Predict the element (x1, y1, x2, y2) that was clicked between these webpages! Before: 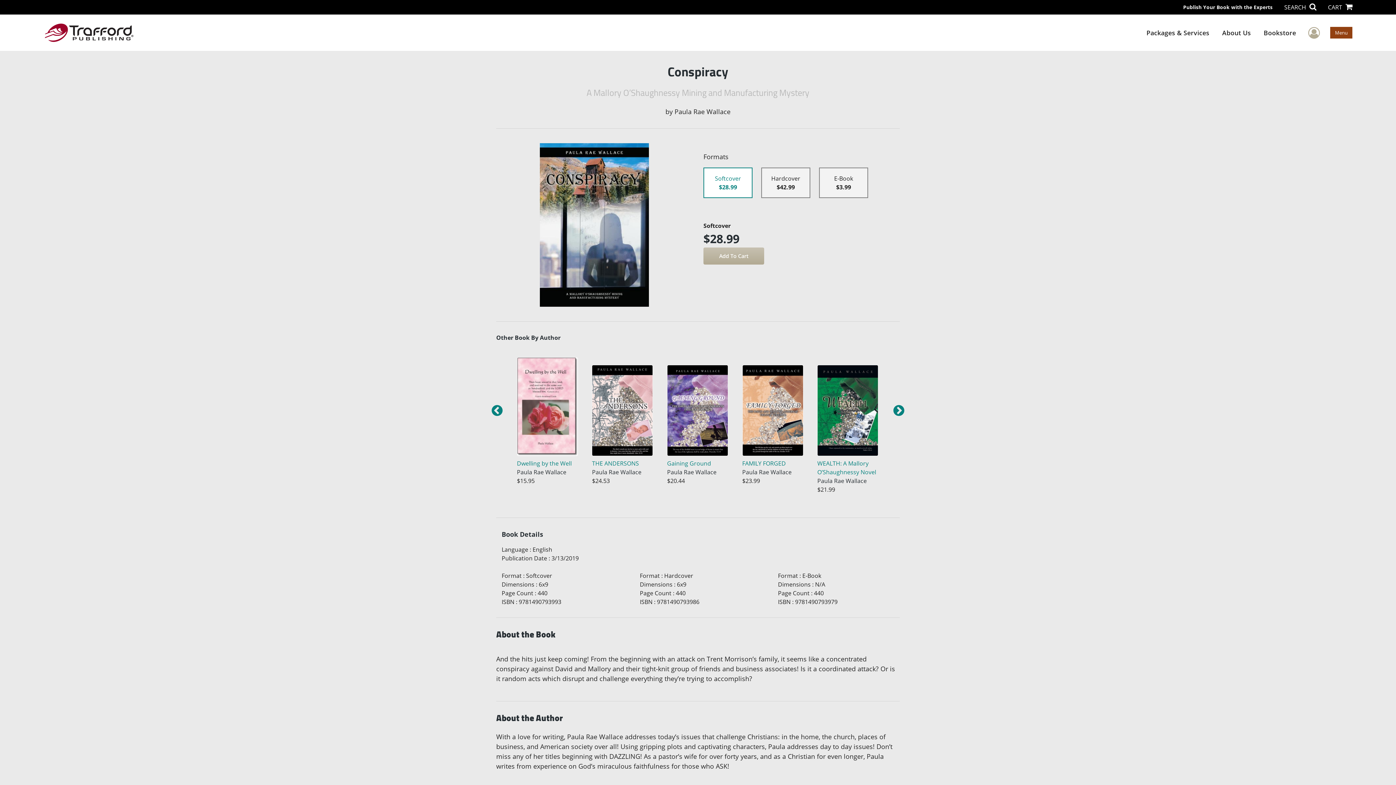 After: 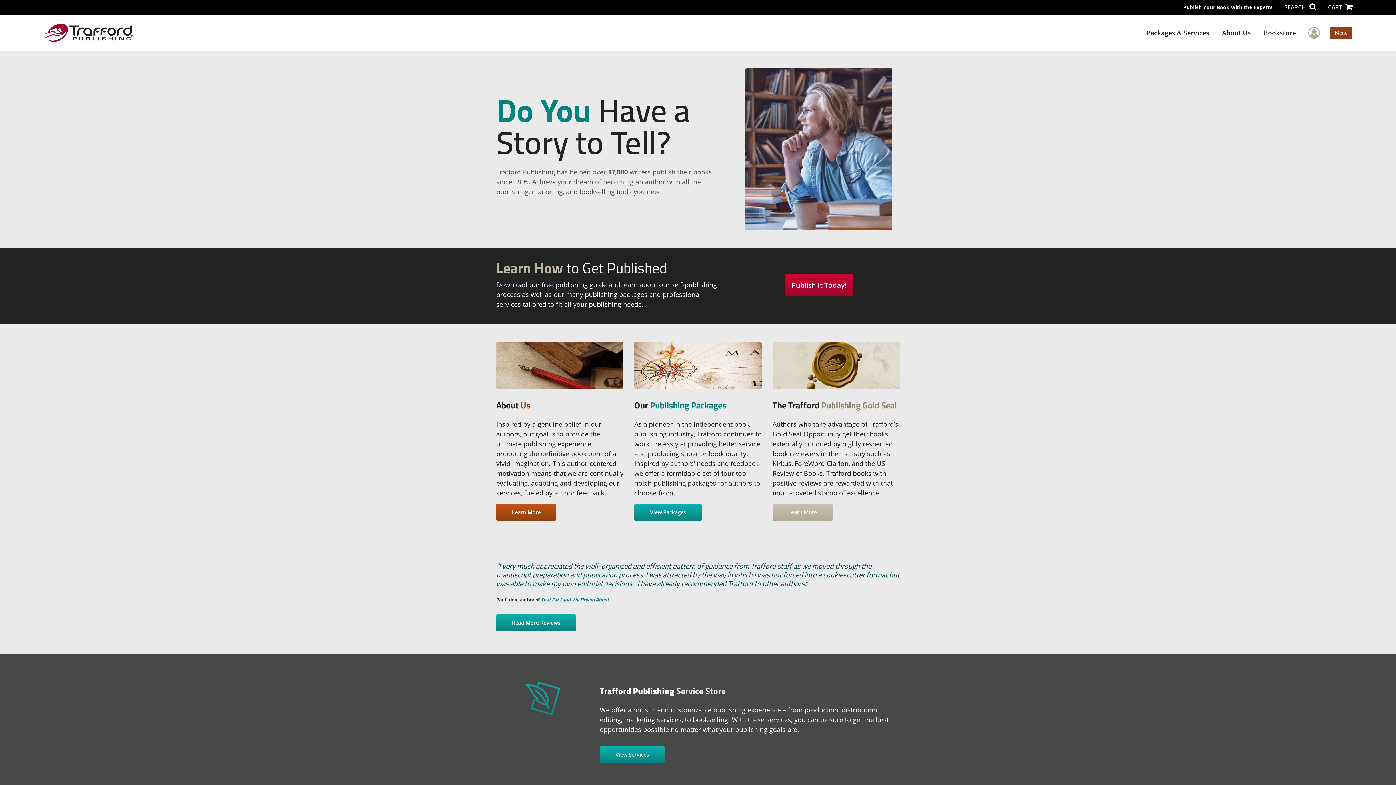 Action: bbox: (43, 28, 134, 36)